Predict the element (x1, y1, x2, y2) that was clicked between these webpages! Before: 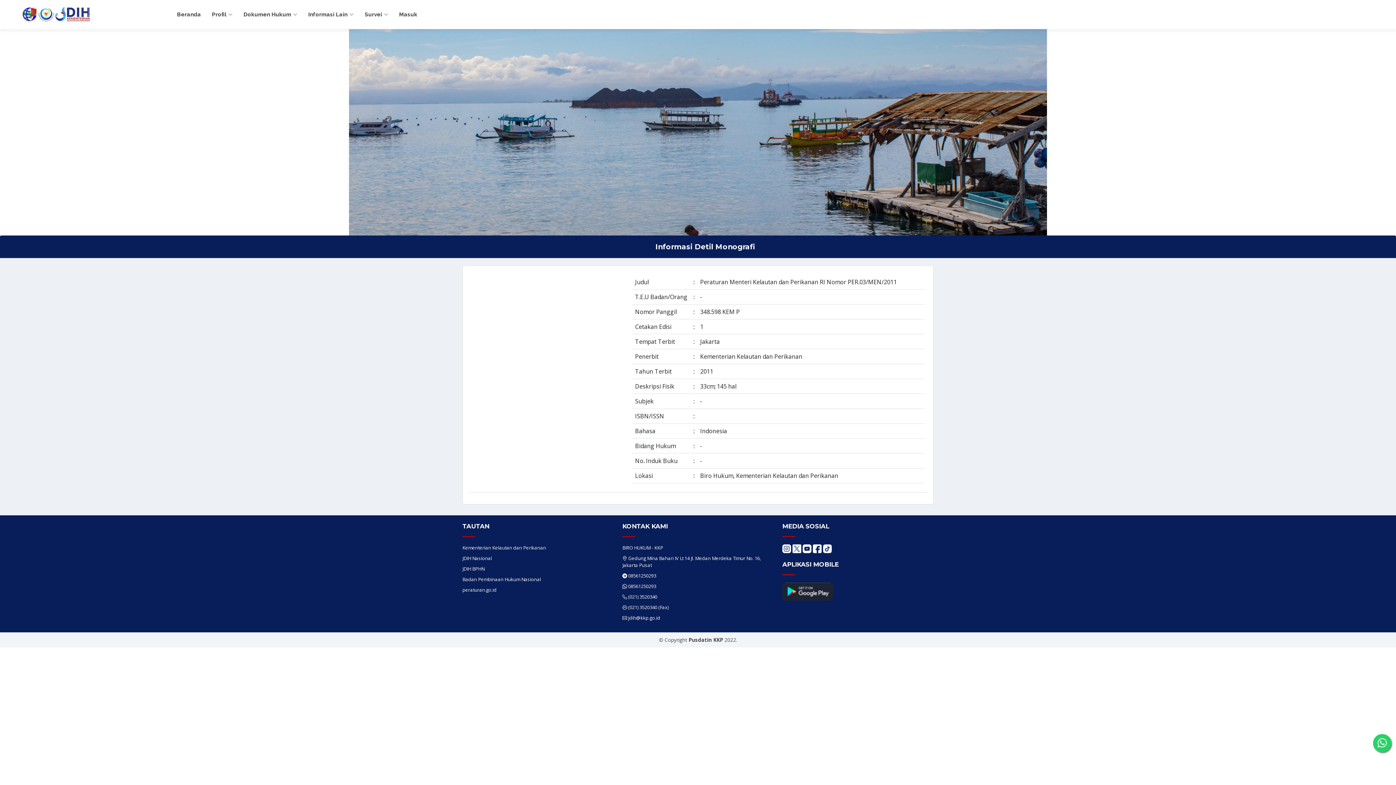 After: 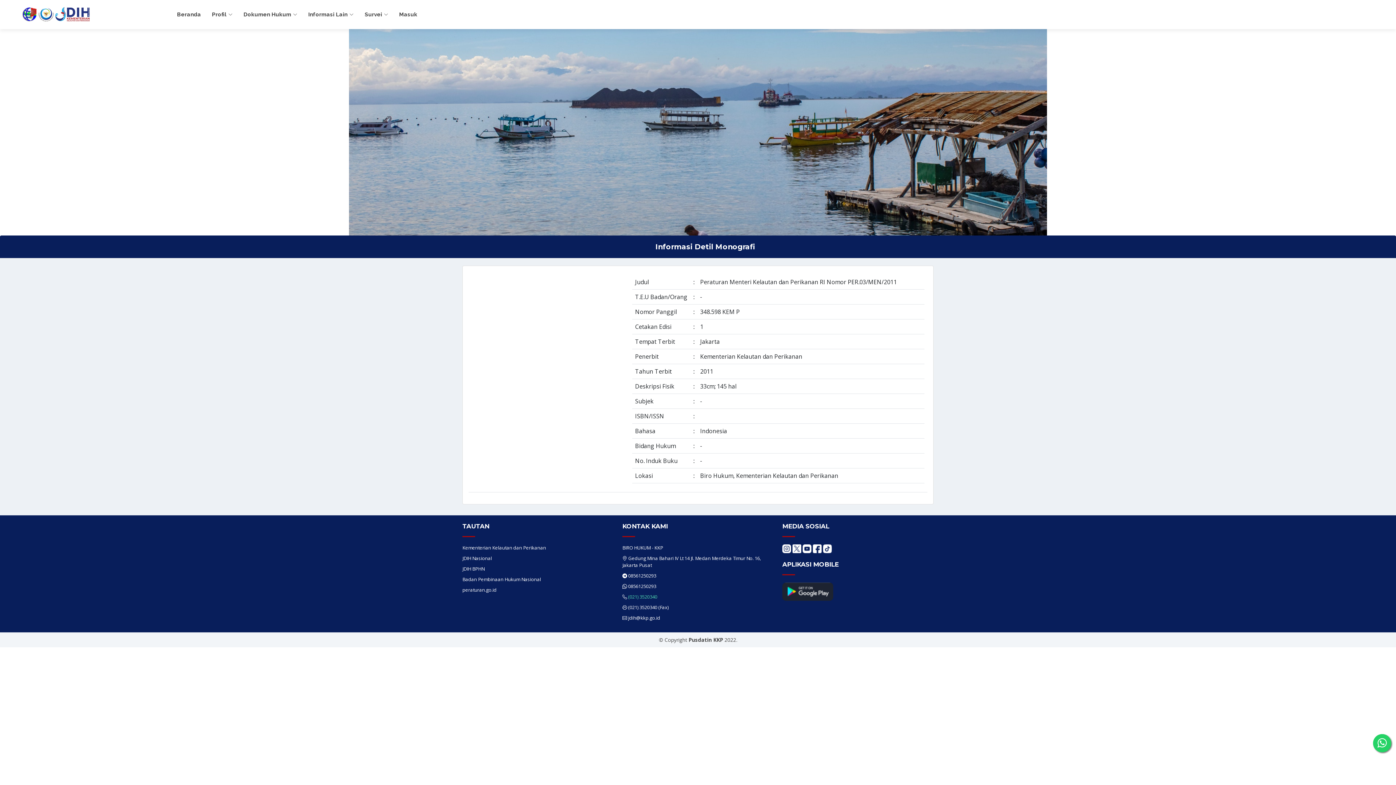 Action: label: (021) 3520340 bbox: (628, 593, 657, 600)